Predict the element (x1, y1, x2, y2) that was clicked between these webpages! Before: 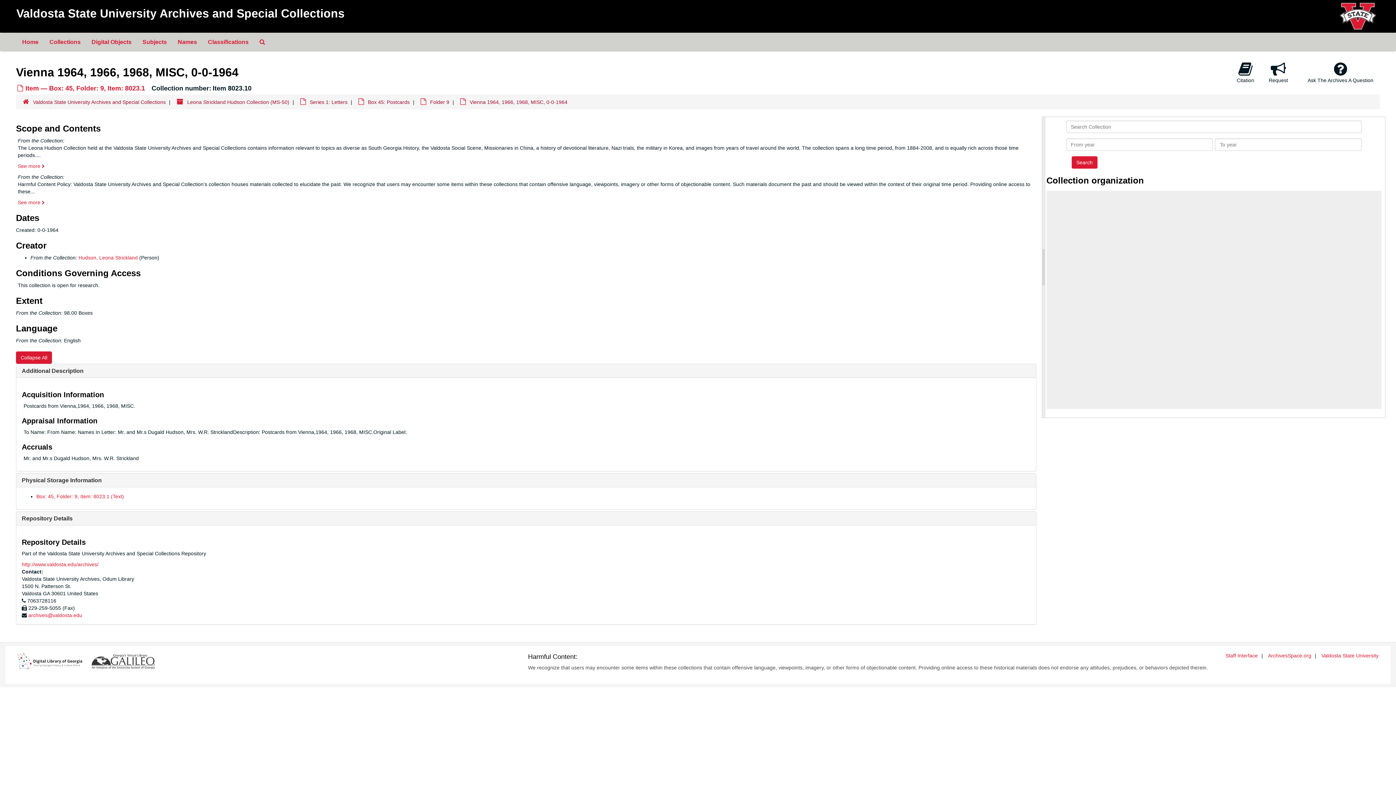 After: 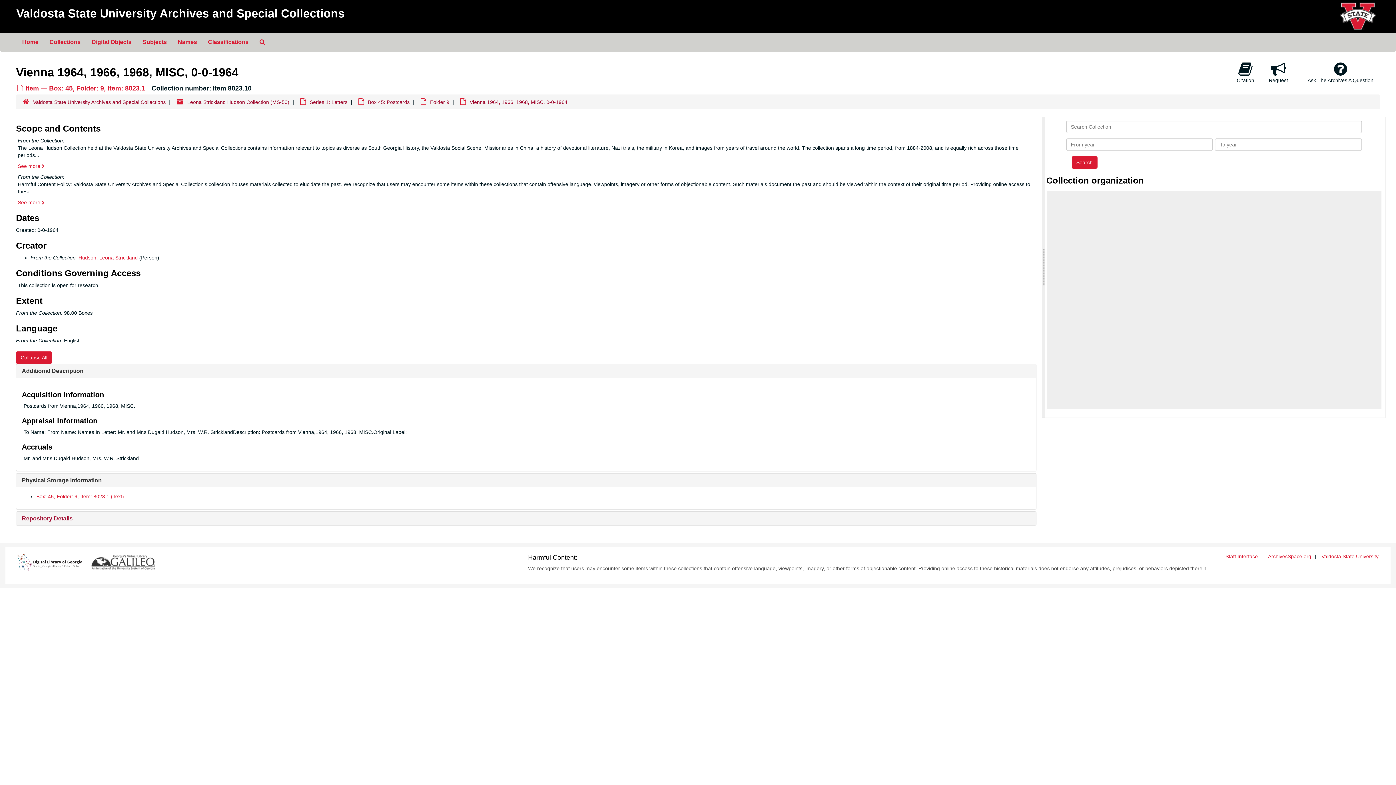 Action: label: Repository Details bbox: (21, 515, 72, 521)